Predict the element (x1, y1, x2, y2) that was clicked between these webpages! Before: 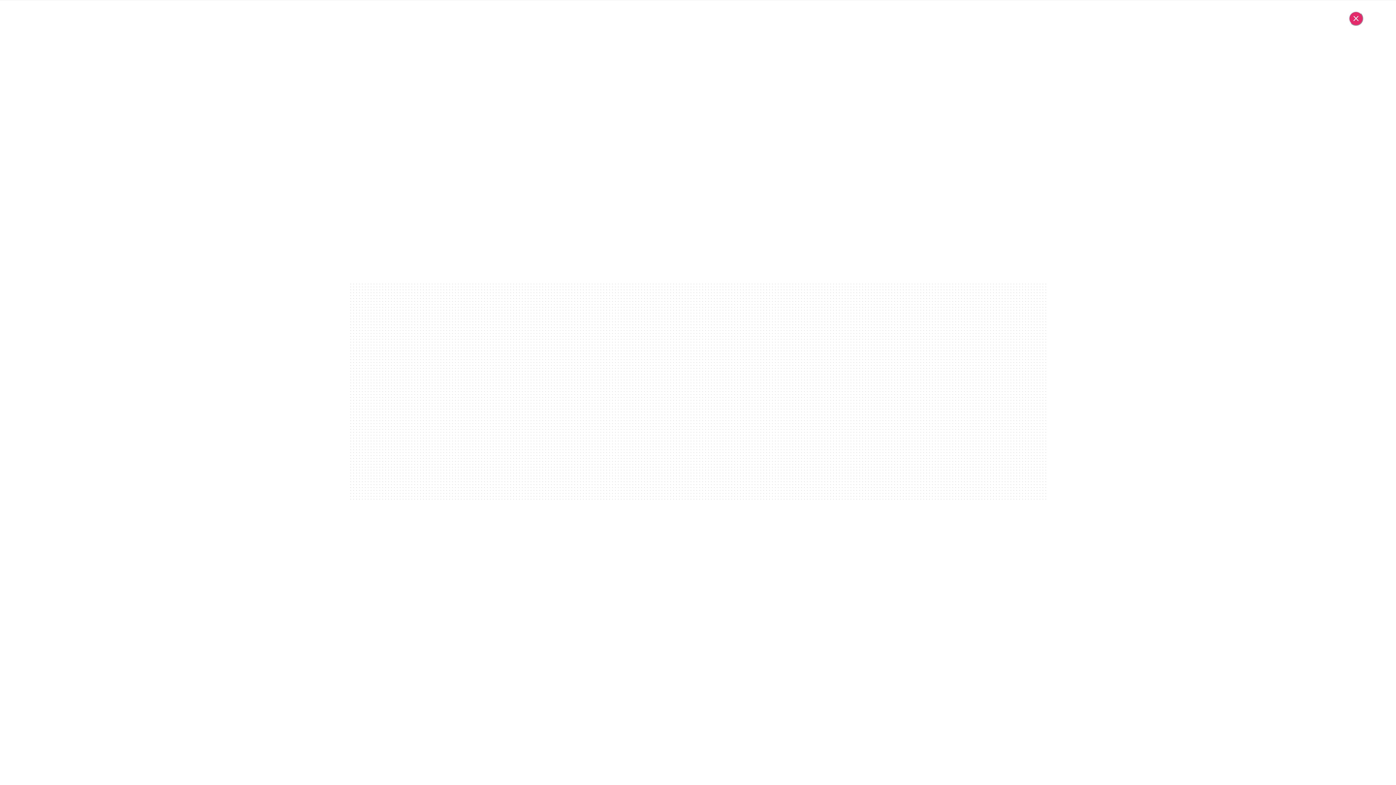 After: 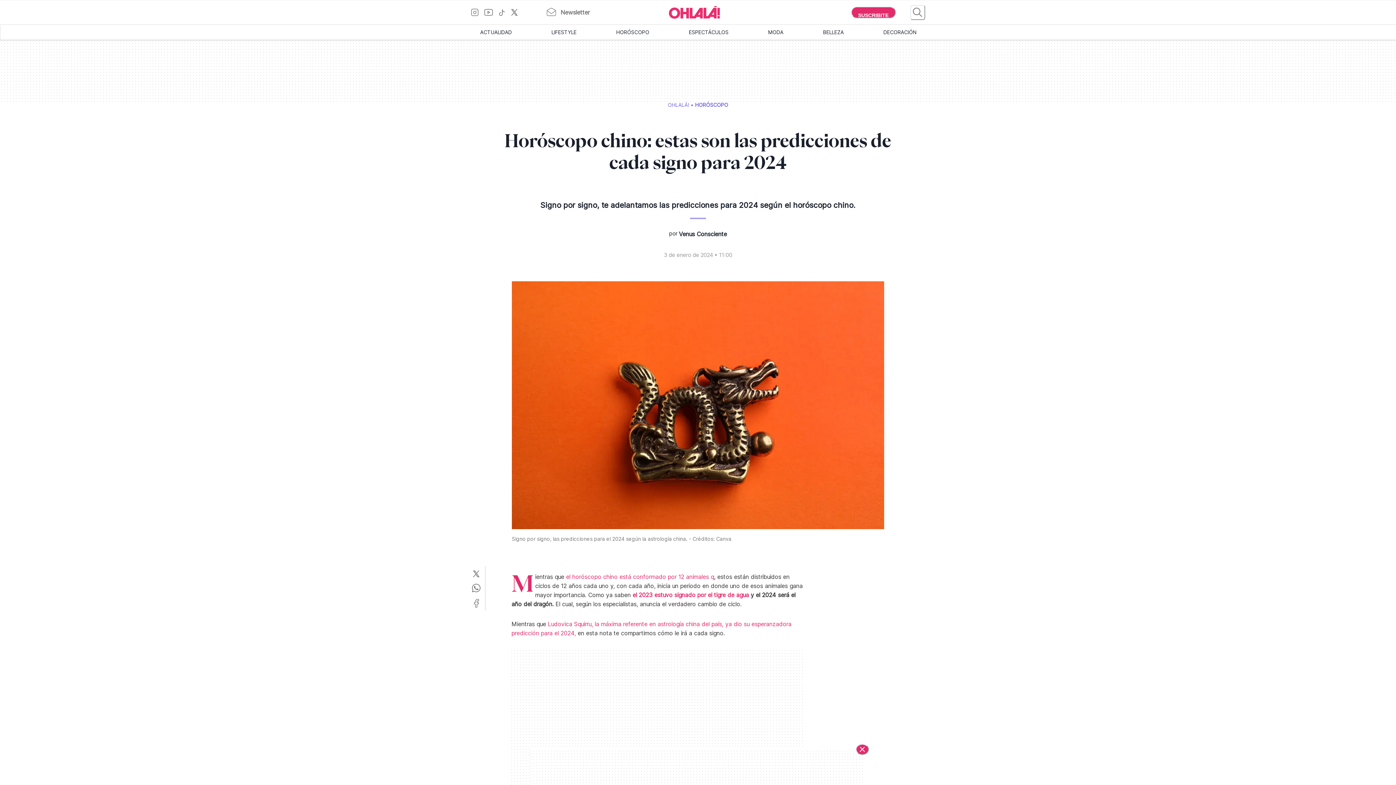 Action: label: Cerrar bbox: (1349, 11, 1363, 25)